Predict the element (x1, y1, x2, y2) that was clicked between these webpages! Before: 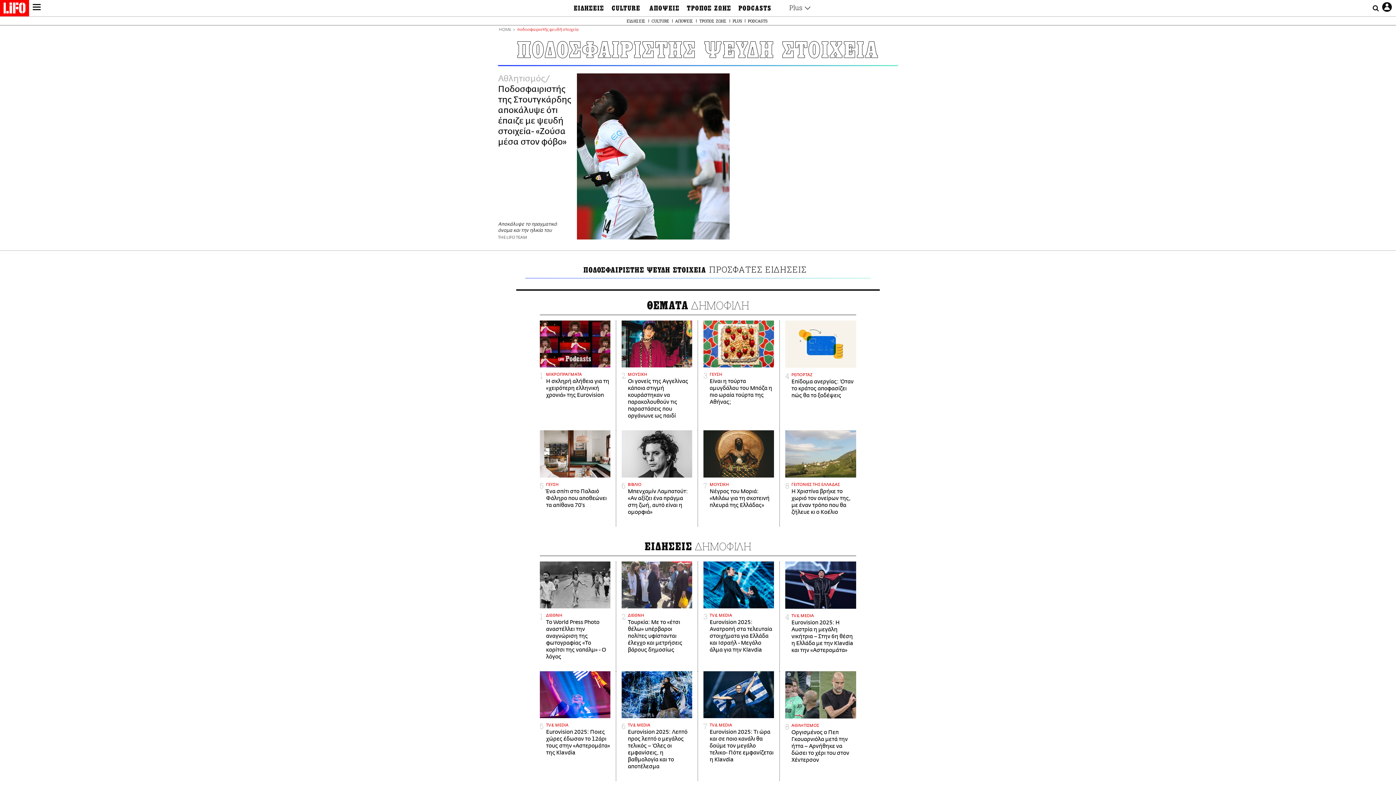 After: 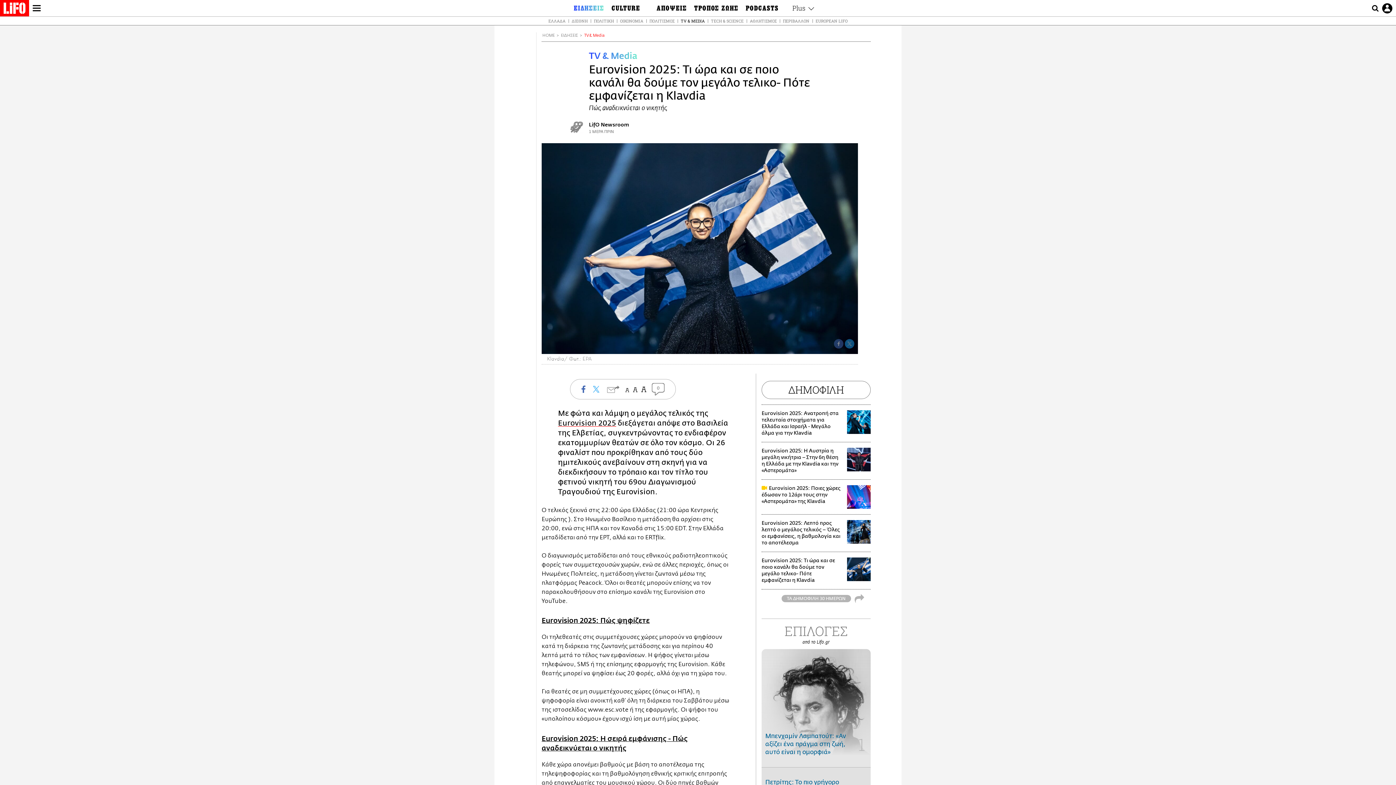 Action: bbox: (703, 671, 774, 763) label: TV & MEDIA
Eurovision 2025: Τι ώρα και σε ποιο κανάλι θα δούμε τον μεγάλο τελικο- Πότε εμφανίζεται η Klavdia